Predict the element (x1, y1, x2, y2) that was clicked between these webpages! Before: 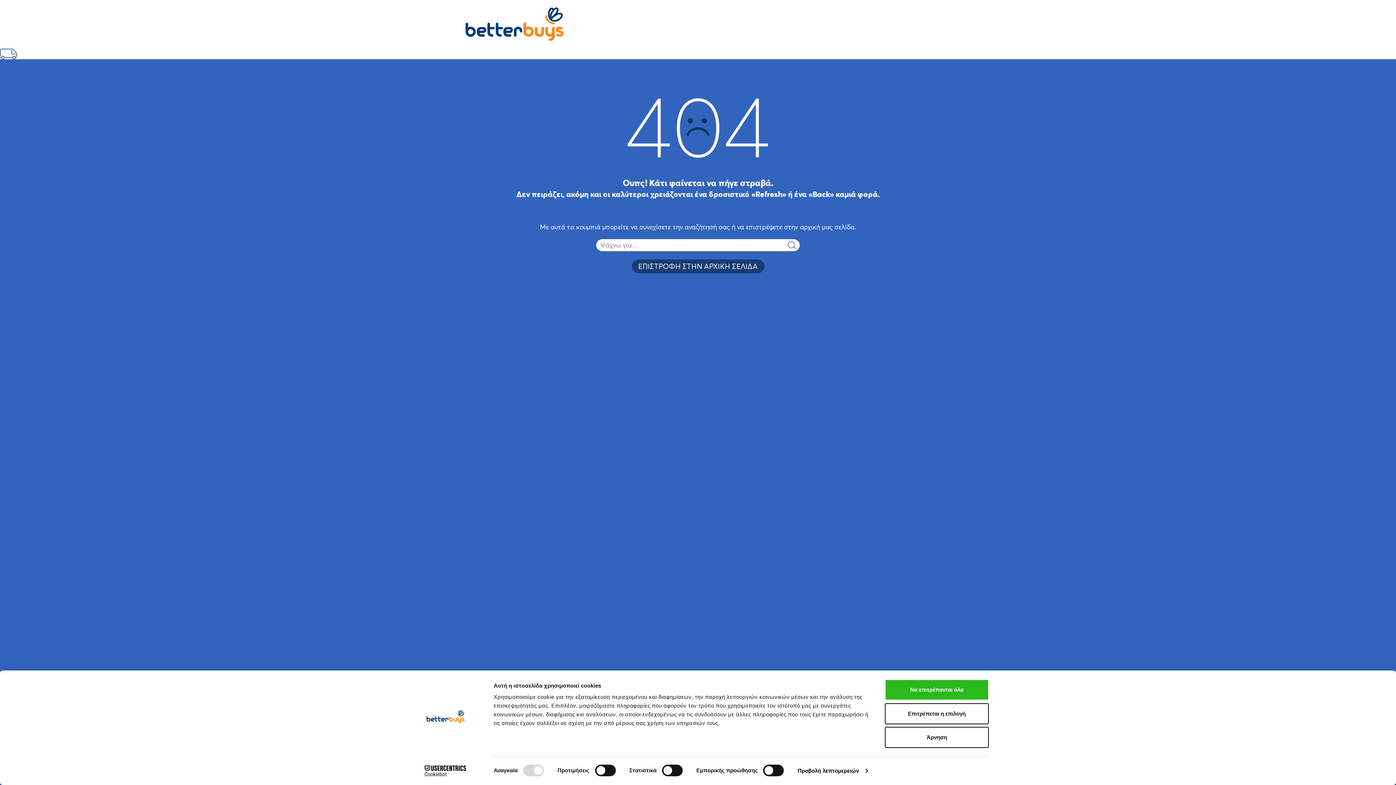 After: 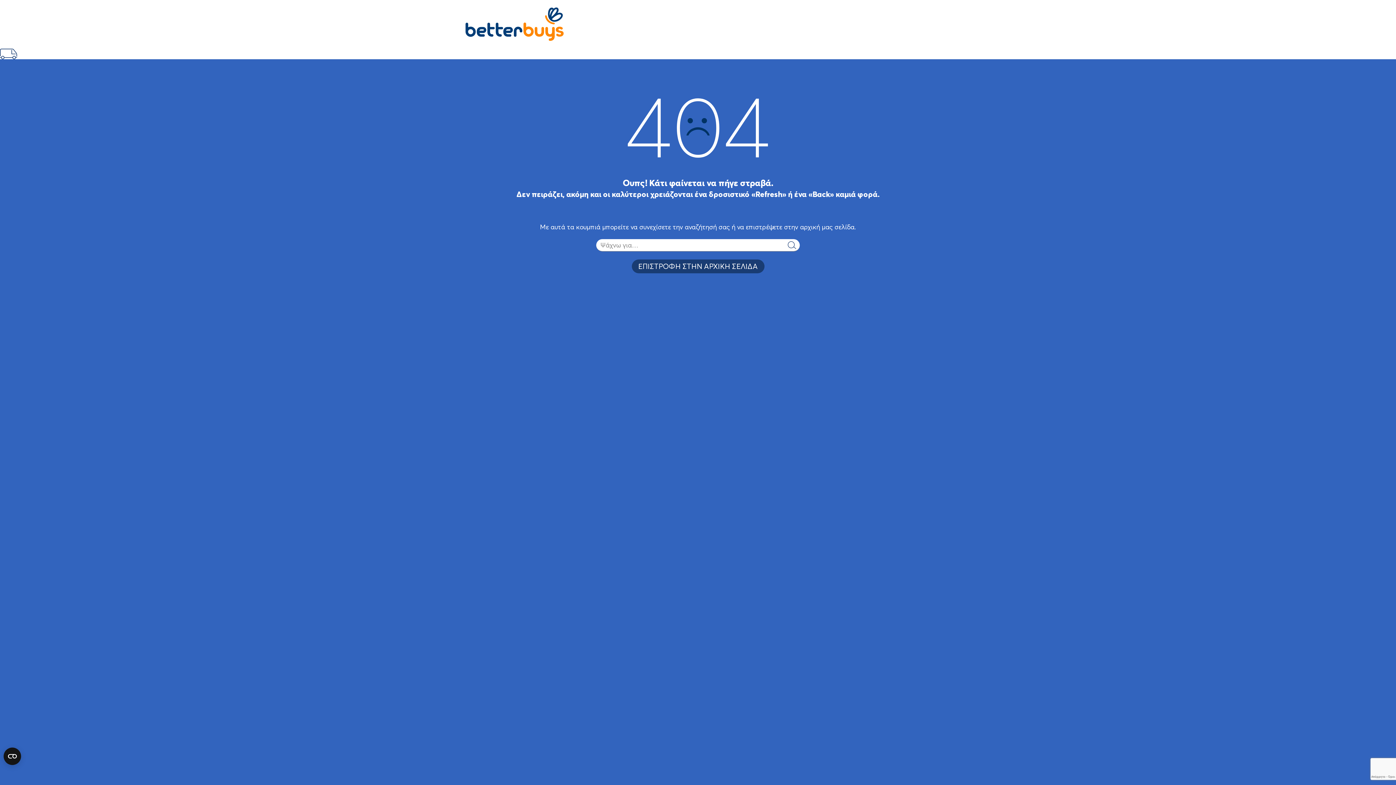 Action: bbox: (885, 679, 989, 700) label: Να επιτρέπονται όλα